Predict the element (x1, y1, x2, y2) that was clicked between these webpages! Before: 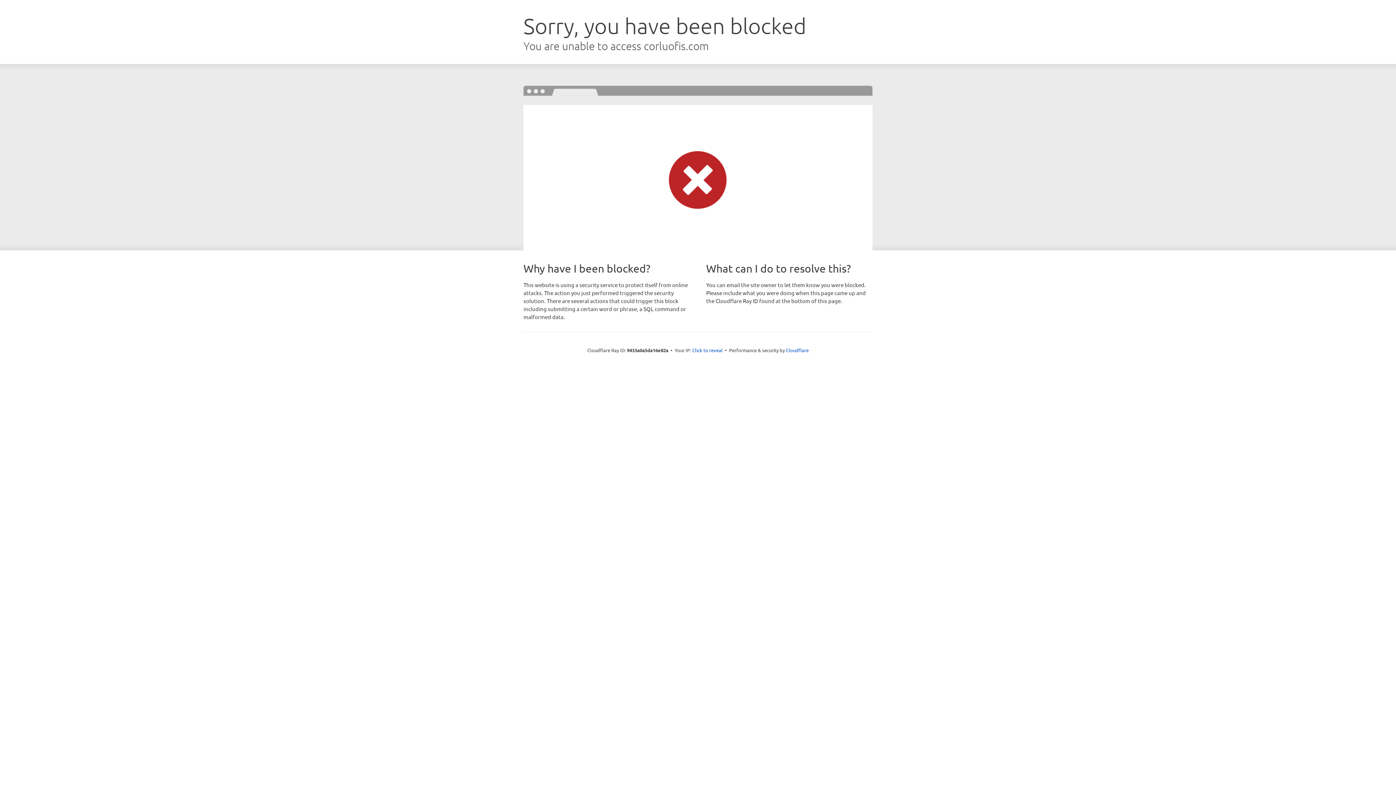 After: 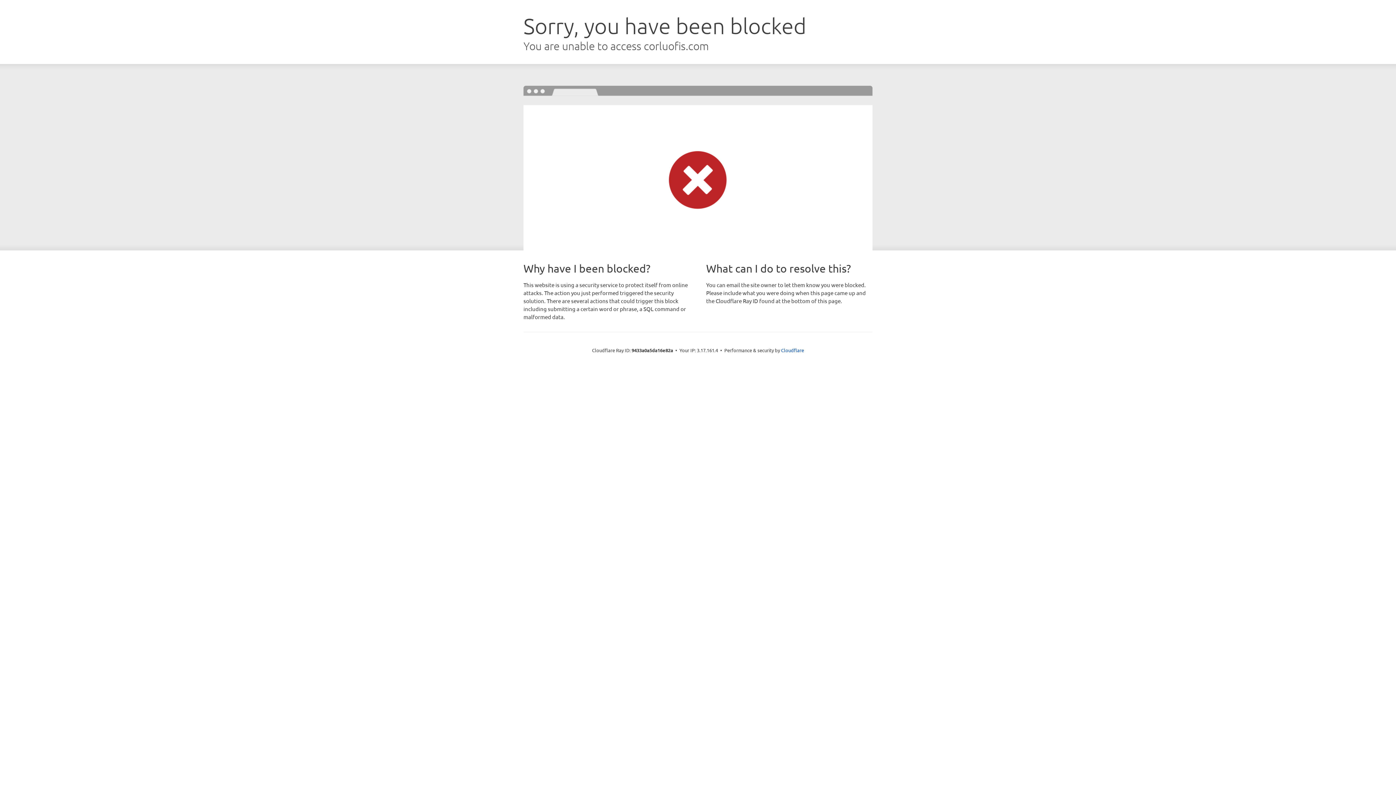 Action: bbox: (692, 346, 722, 353) label: Click to reveal